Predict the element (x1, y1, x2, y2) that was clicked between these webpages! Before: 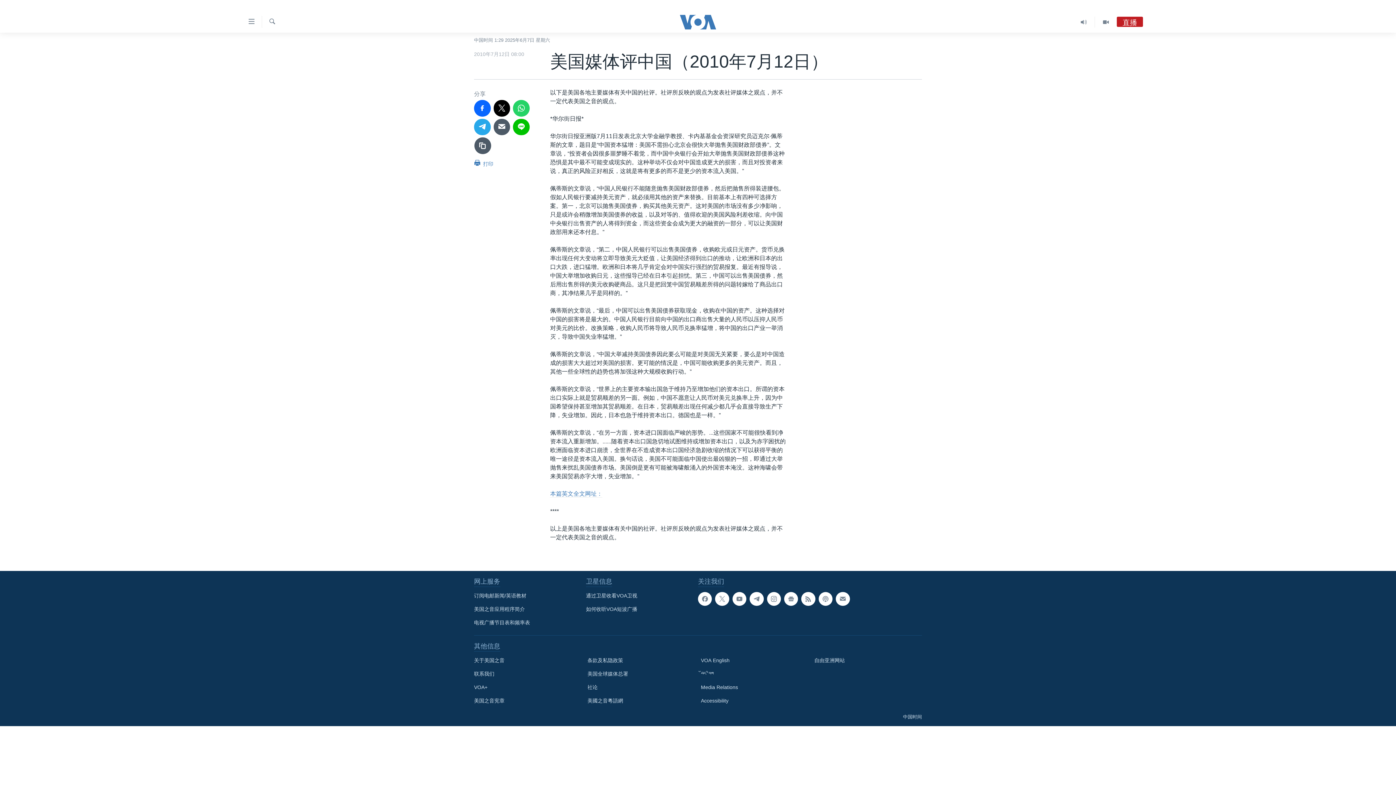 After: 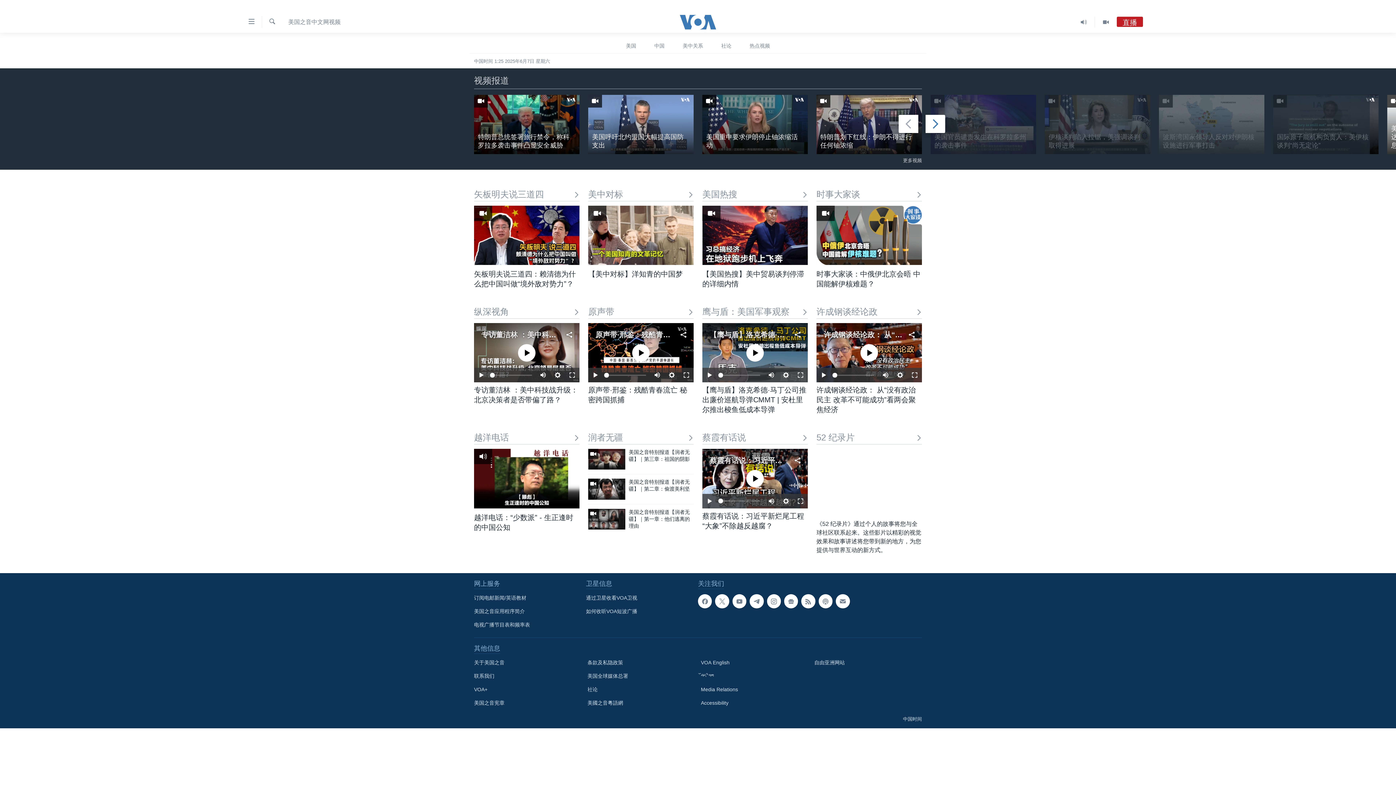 Action: bbox: (1095, 16, 1117, 27)